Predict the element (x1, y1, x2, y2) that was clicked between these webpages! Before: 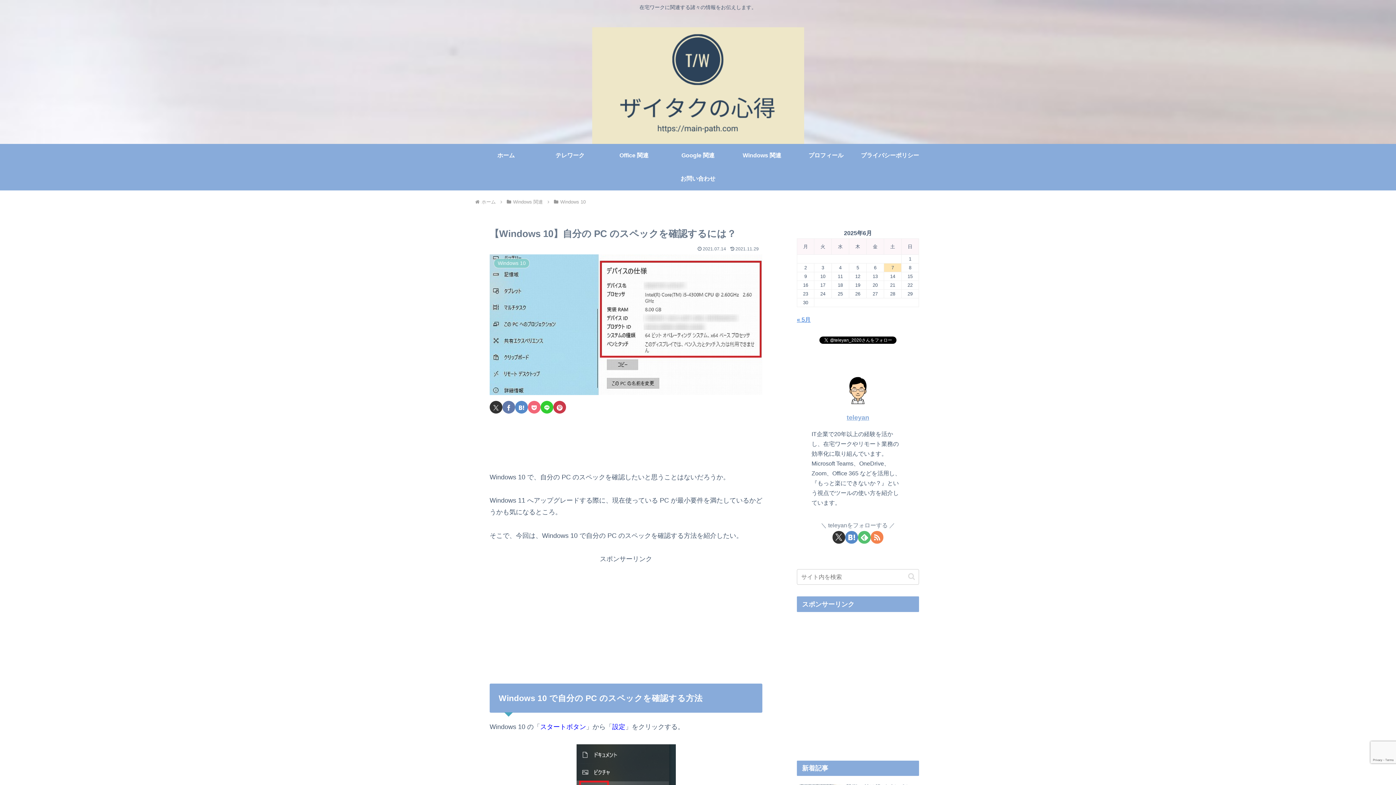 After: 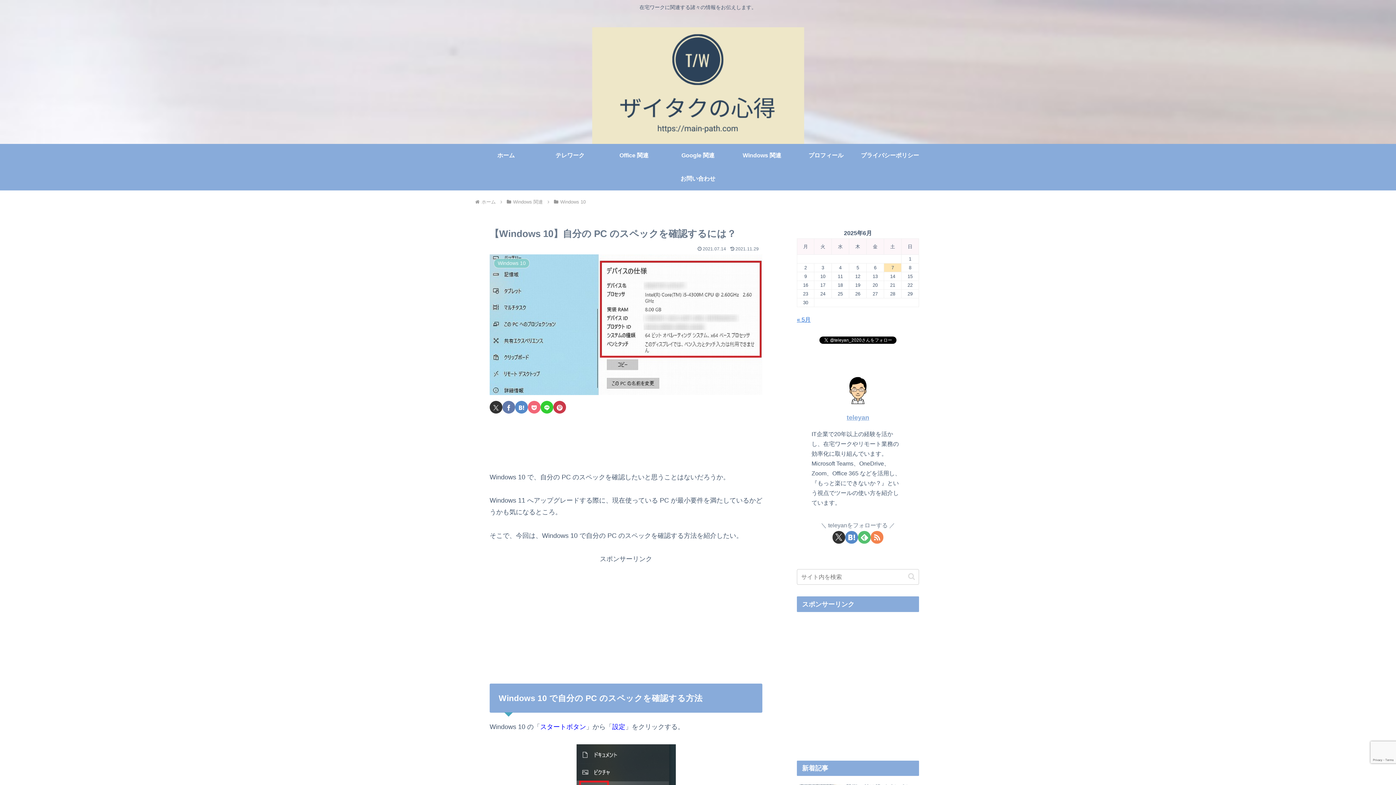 Action: label: feedlyで更新情報を購読 bbox: (858, 531, 870, 544)